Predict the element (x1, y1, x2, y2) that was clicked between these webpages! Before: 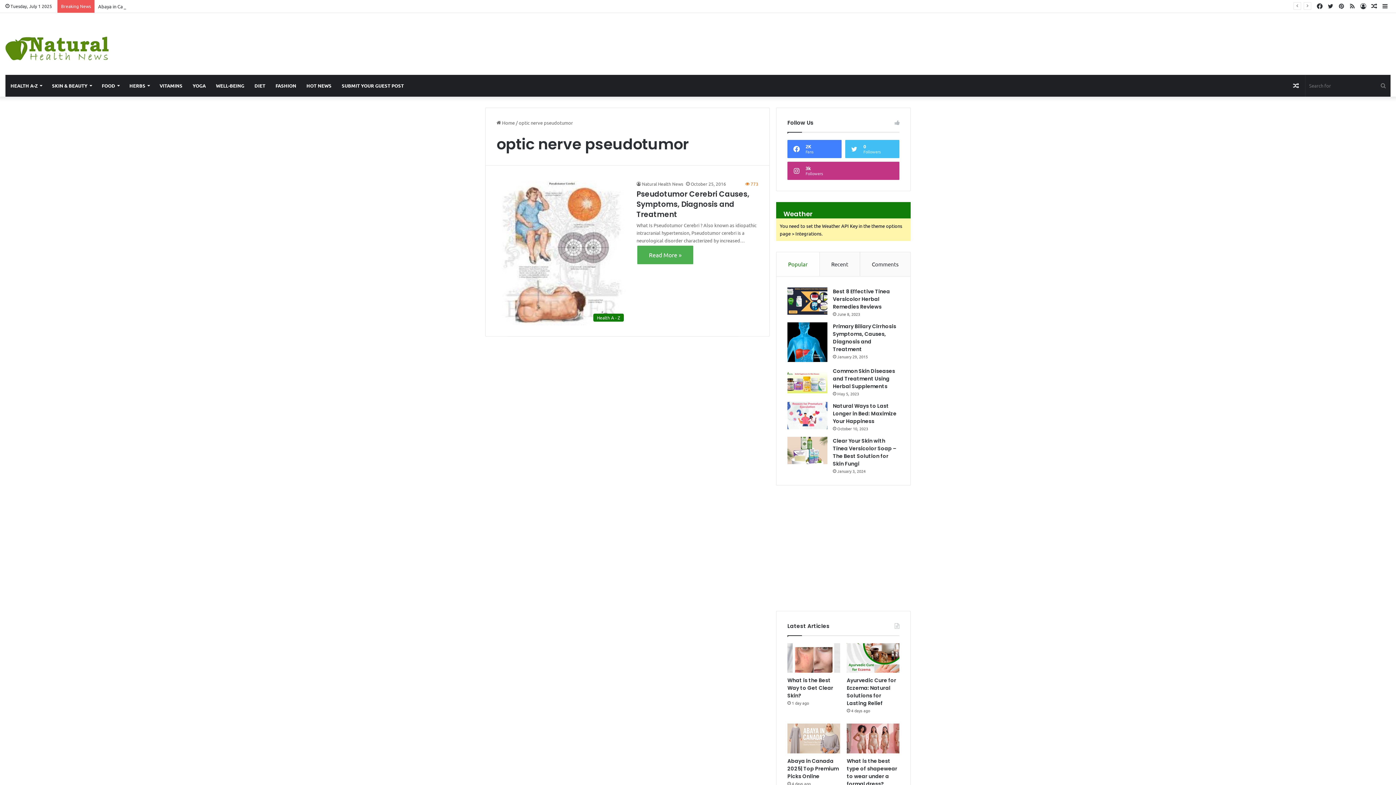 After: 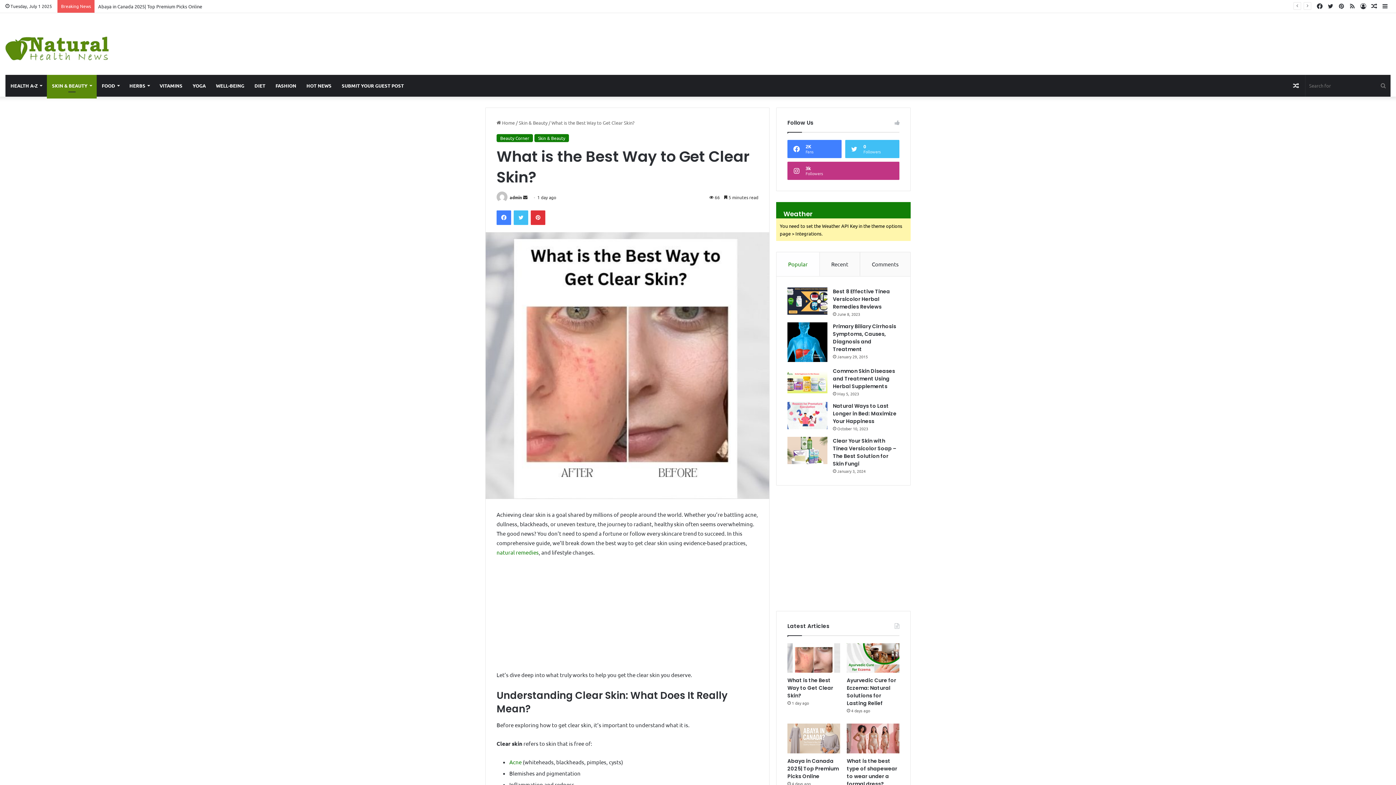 Action: label: What is the Best Way to Get Clear Skin? bbox: (787, 643, 840, 673)